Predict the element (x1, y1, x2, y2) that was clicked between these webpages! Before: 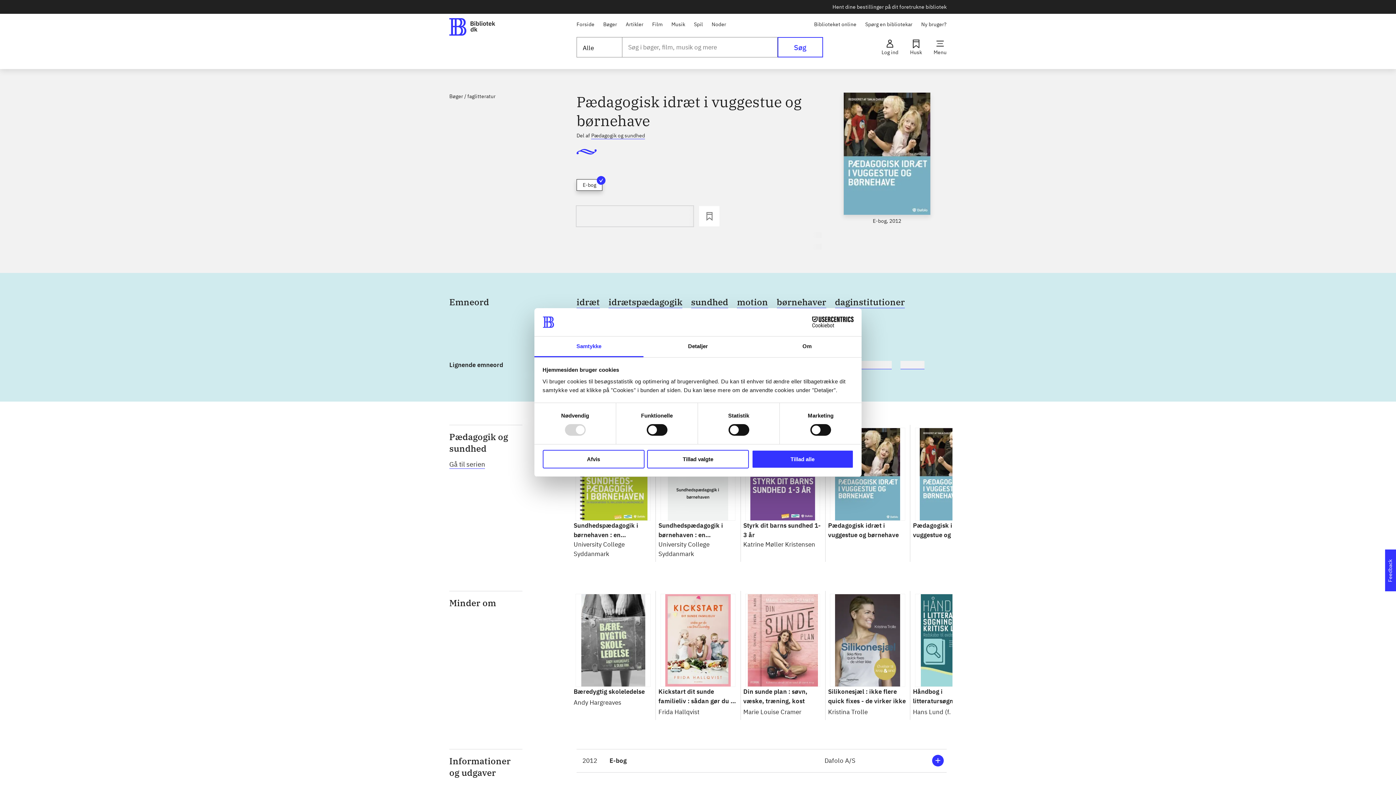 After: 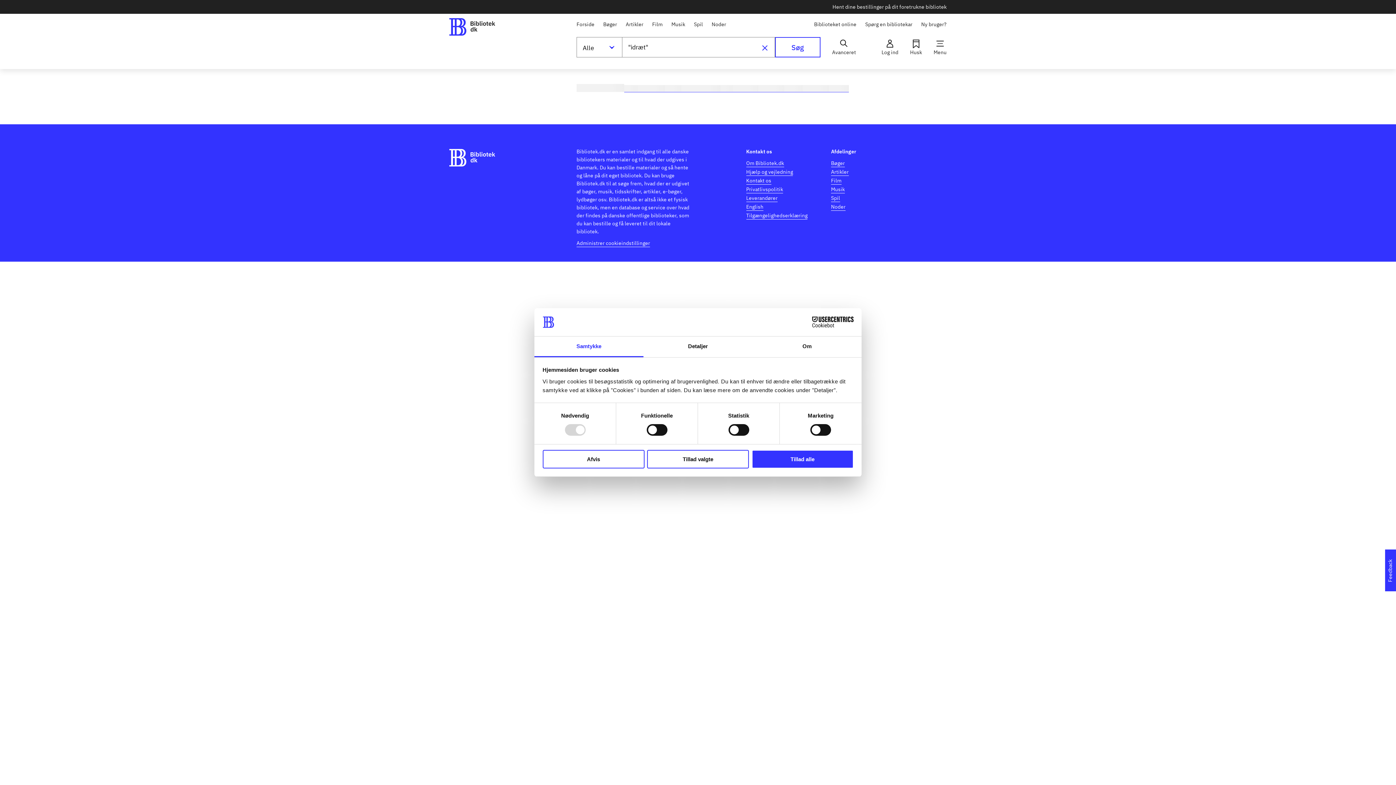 Action: label: idræt bbox: (576, 296, 599, 308)